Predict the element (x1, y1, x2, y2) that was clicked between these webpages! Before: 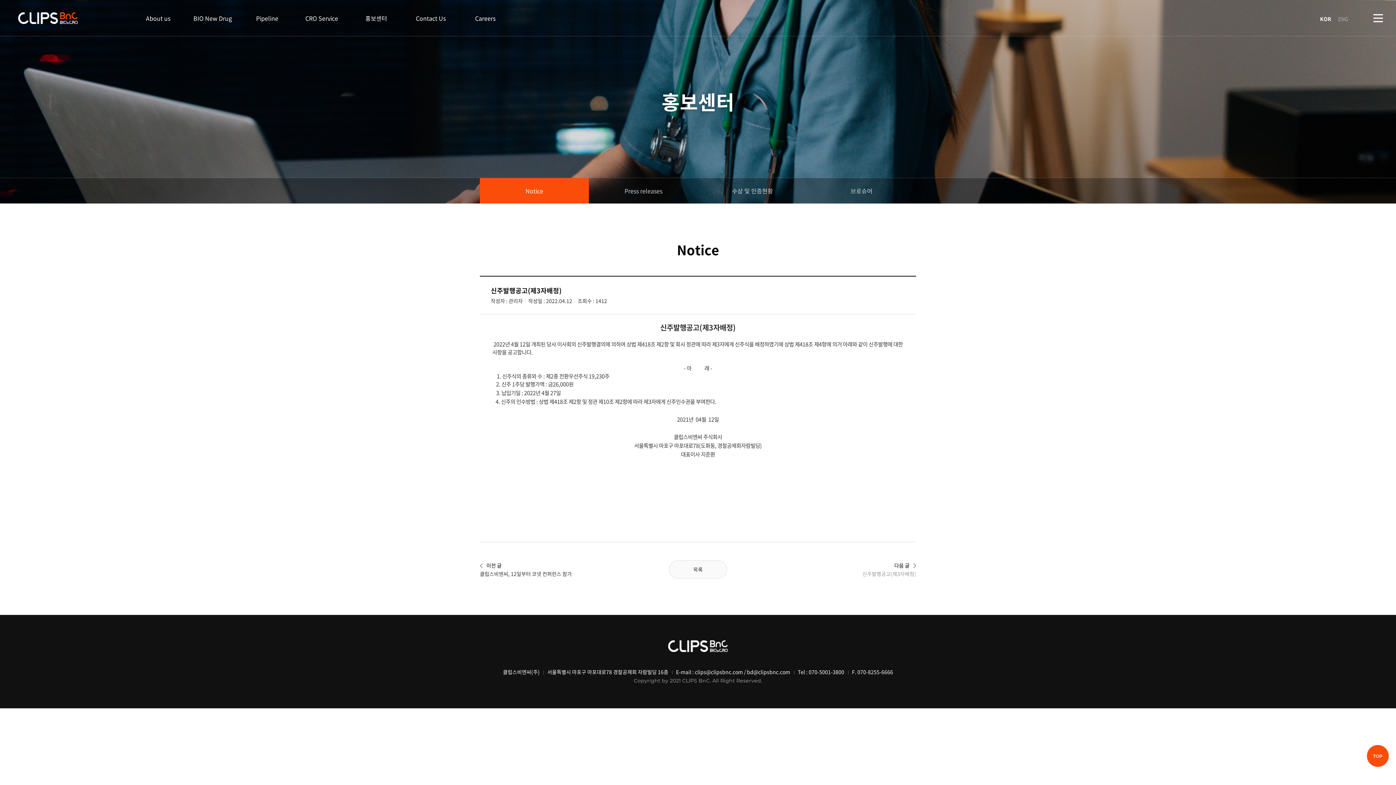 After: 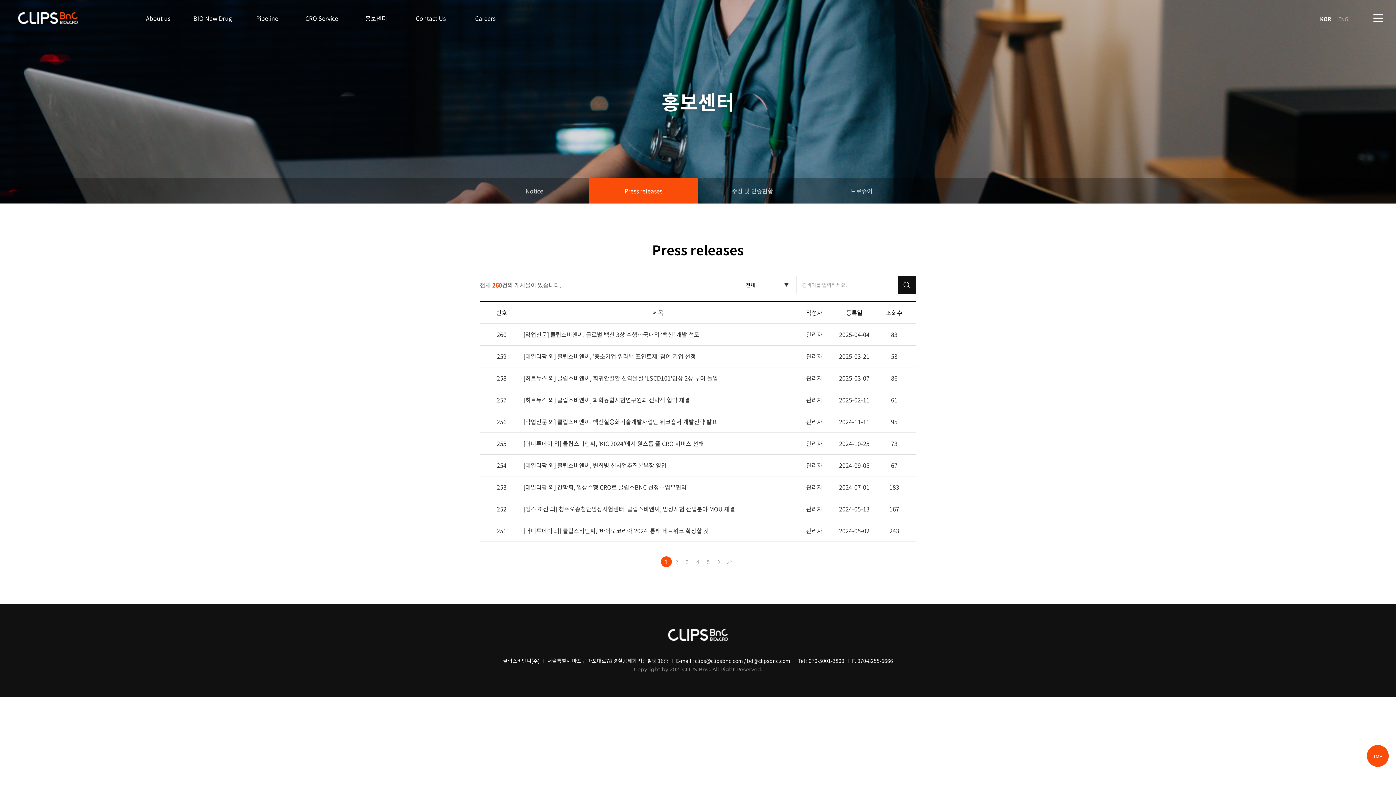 Action: bbox: (589, 178, 698, 203) label: Press releases